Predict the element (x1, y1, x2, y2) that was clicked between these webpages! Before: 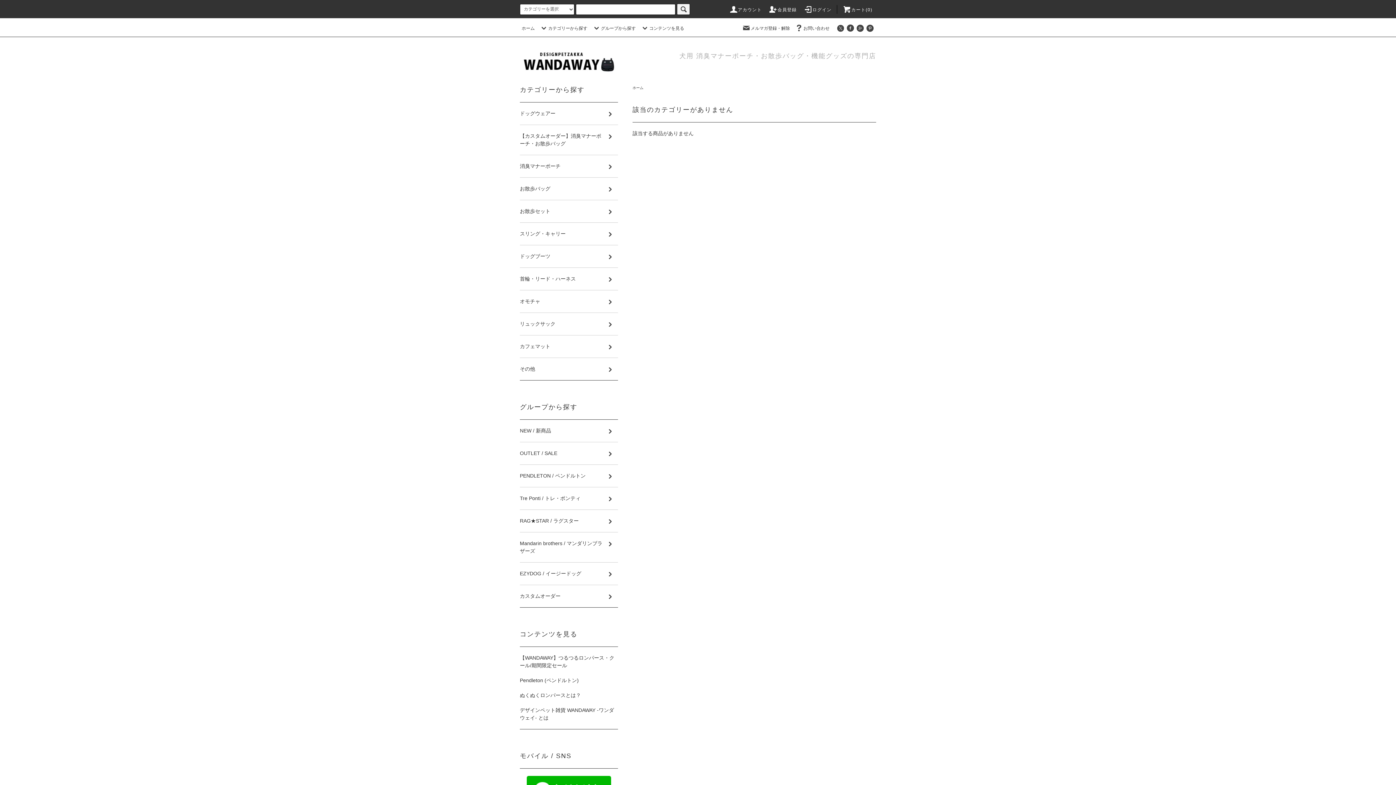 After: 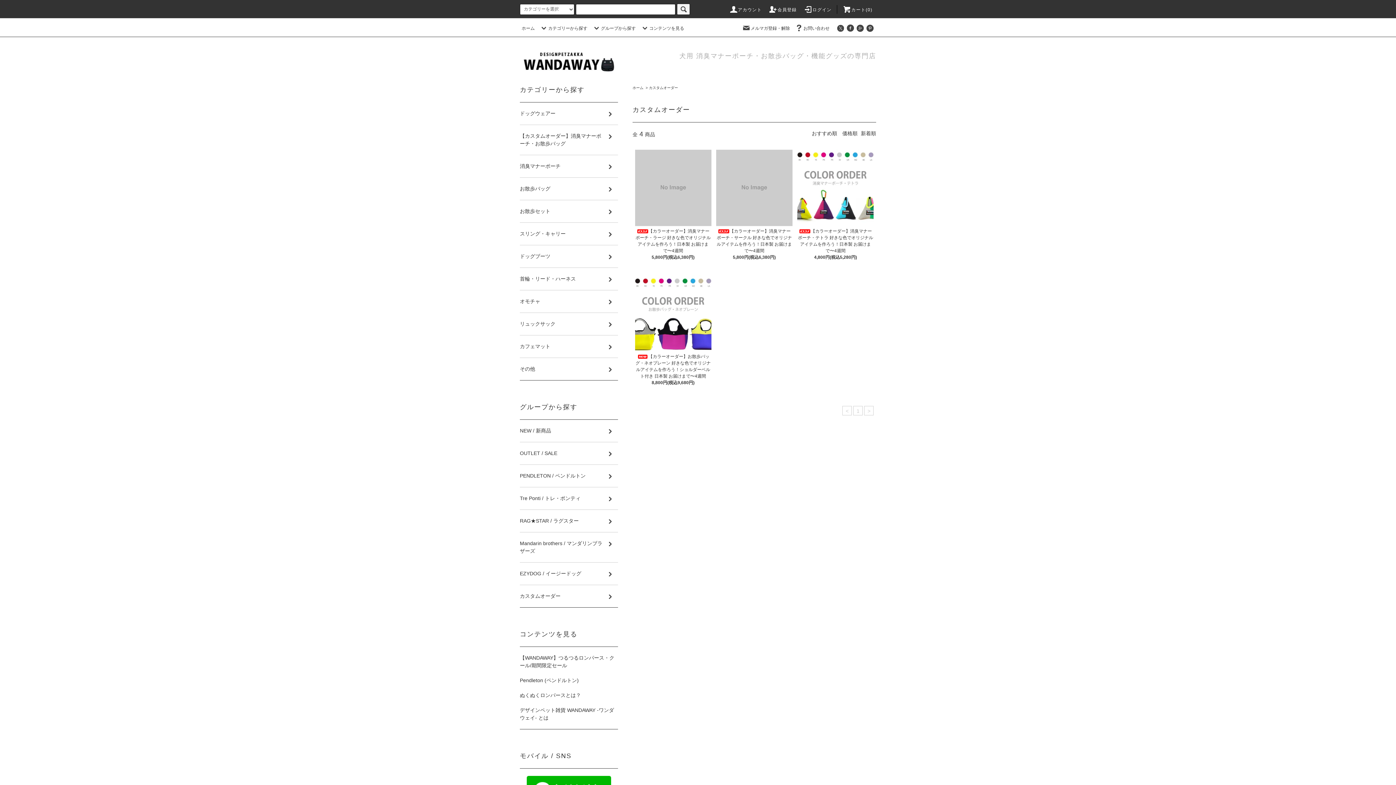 Action: bbox: (520, 585, 618, 607) label: カスタムオーダー